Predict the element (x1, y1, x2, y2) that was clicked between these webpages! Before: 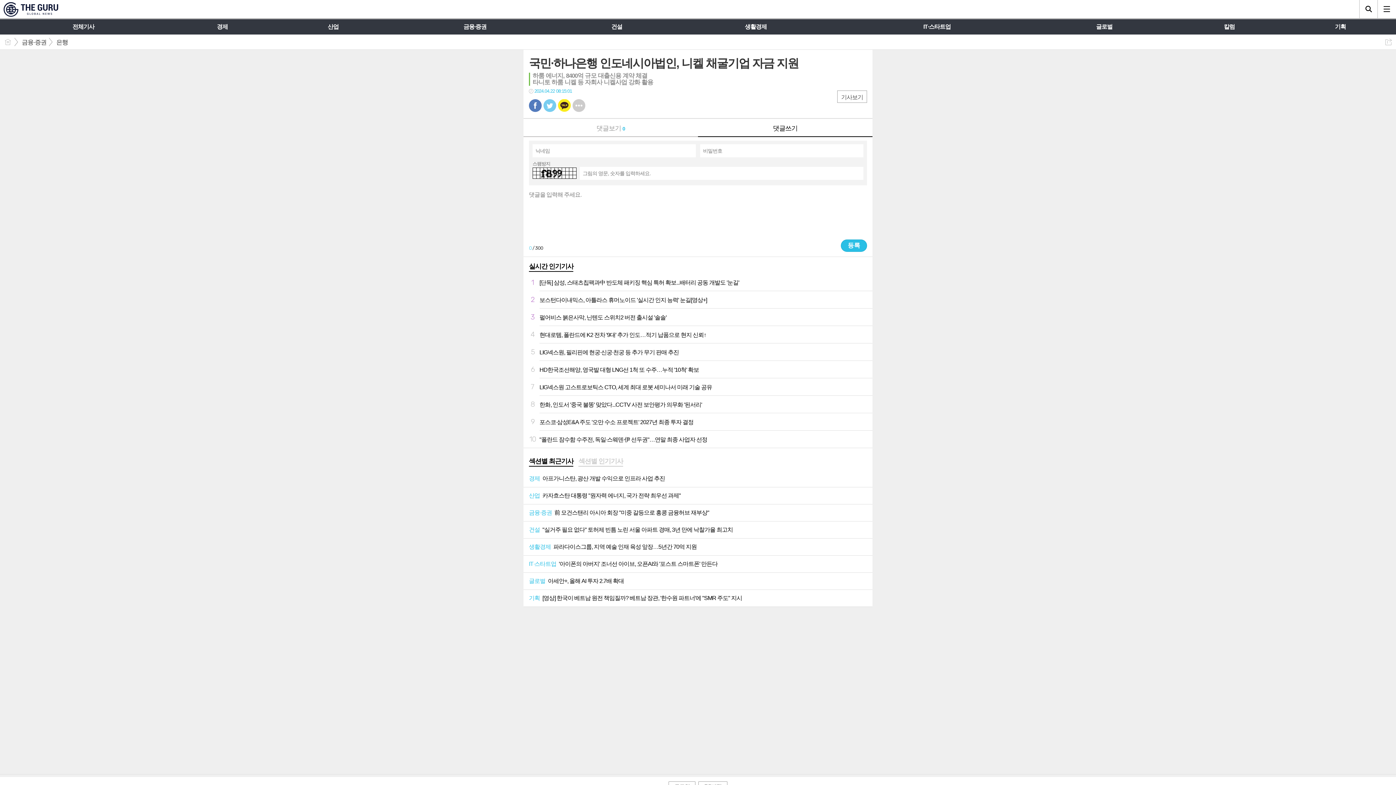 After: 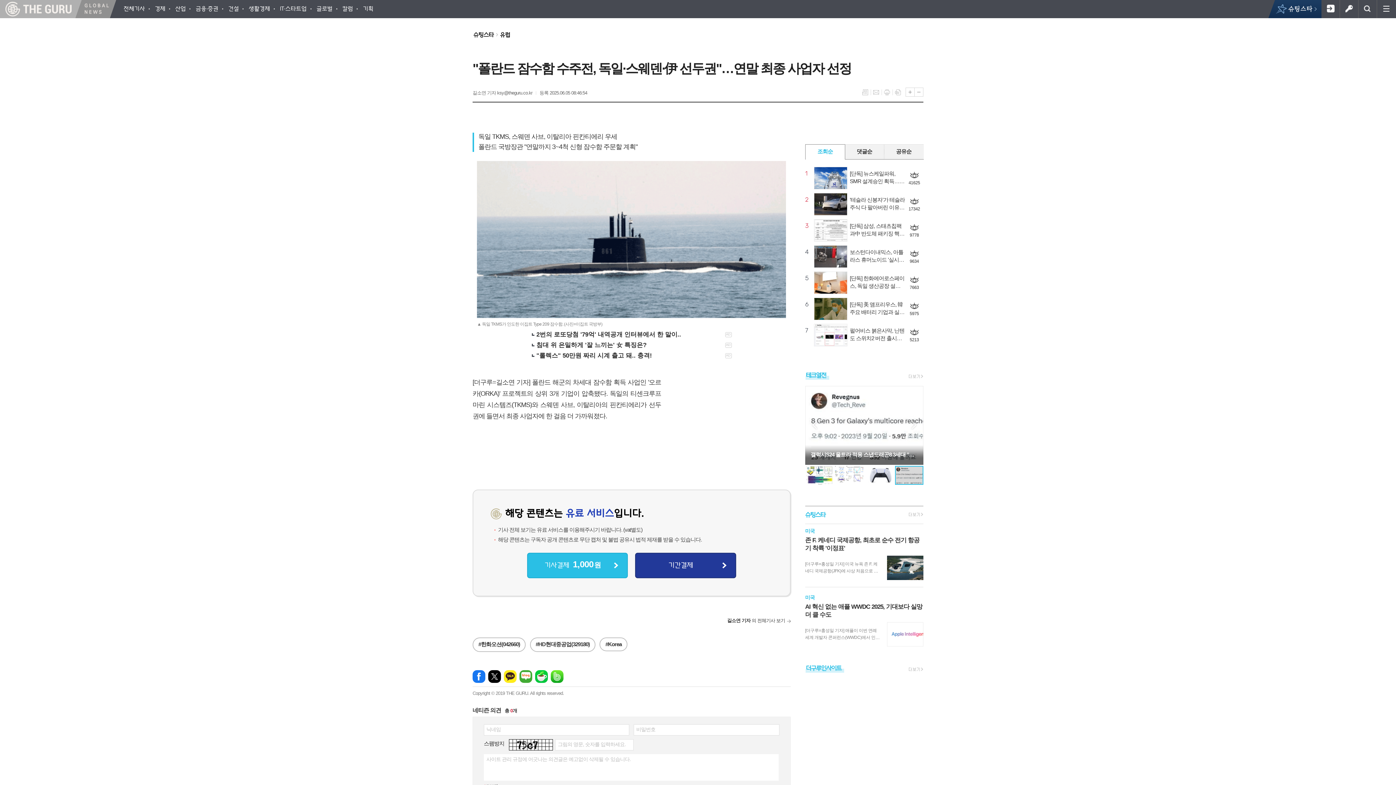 Action: bbox: (539, 430, 872, 448) label: 10
"폴란드 잠수함 수주전, 독일·스웨덴·伊 선두권"…연말 최종 사업자 선정